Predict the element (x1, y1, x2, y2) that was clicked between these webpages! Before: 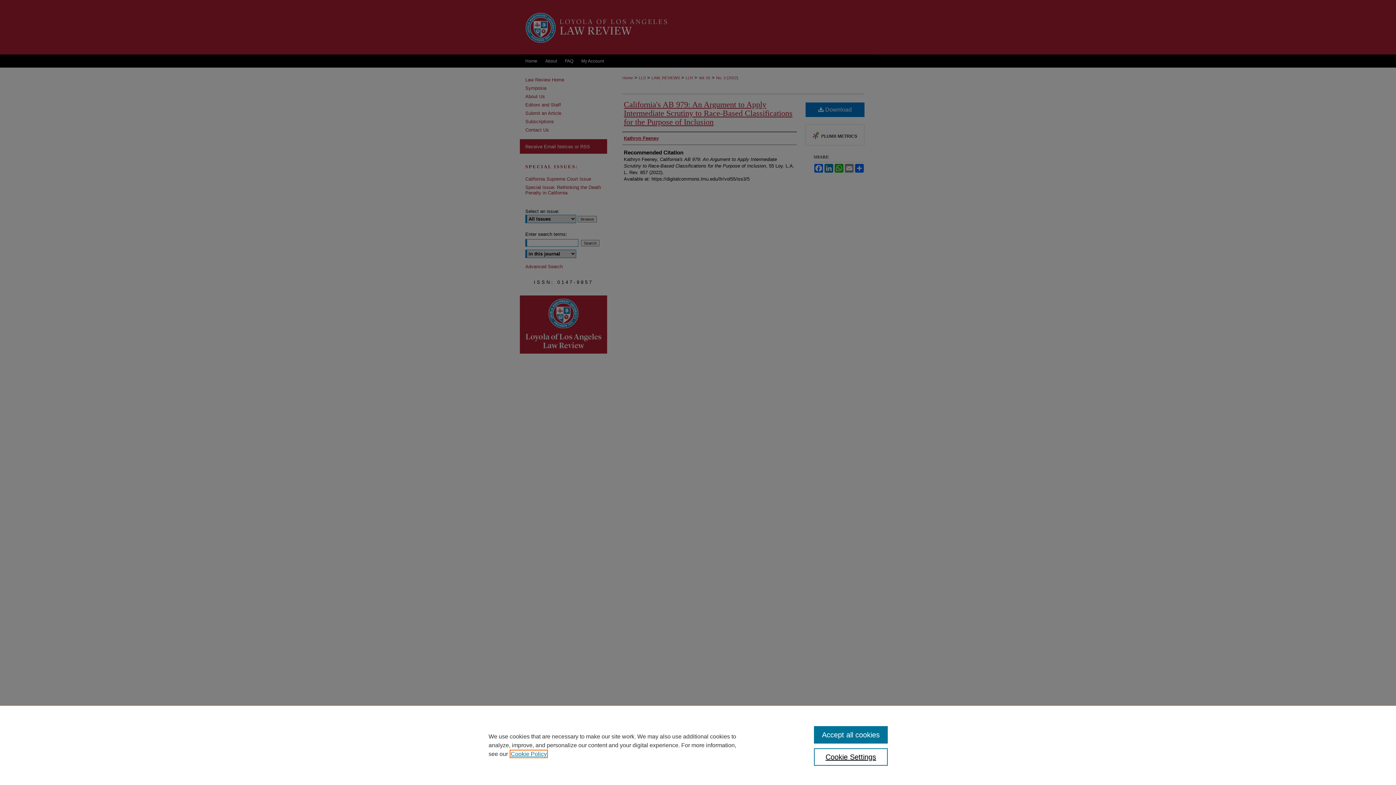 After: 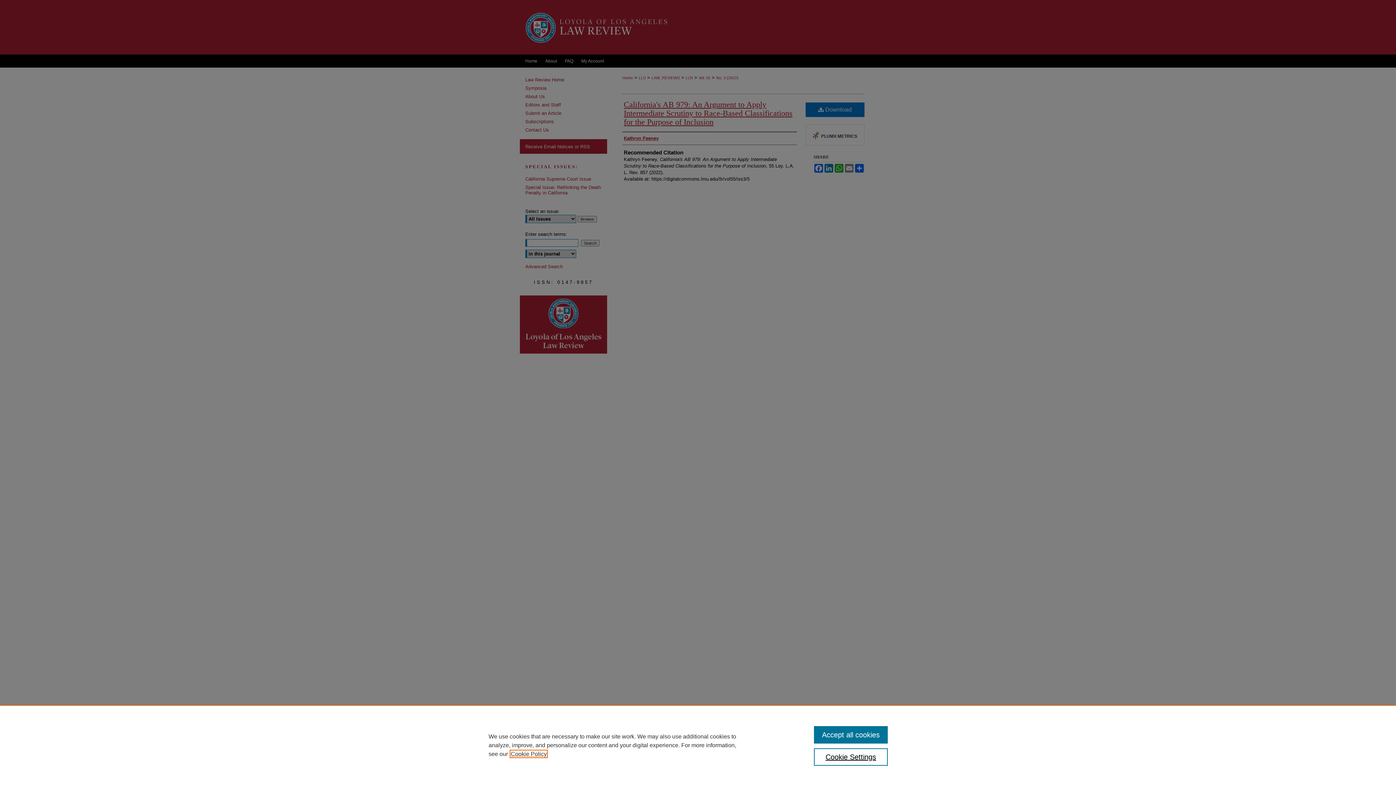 Action: bbox: (510, 751, 546, 757) label: , opens in a new tab